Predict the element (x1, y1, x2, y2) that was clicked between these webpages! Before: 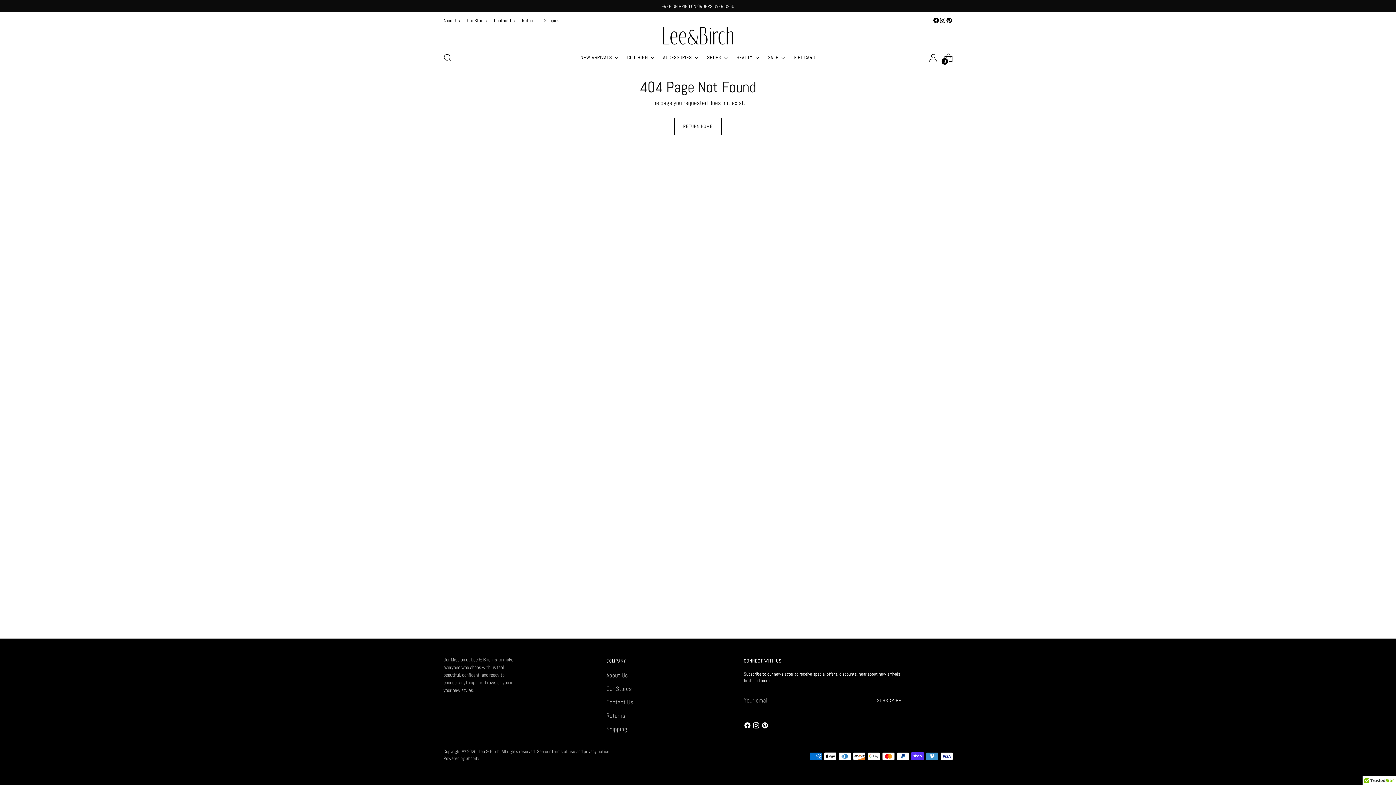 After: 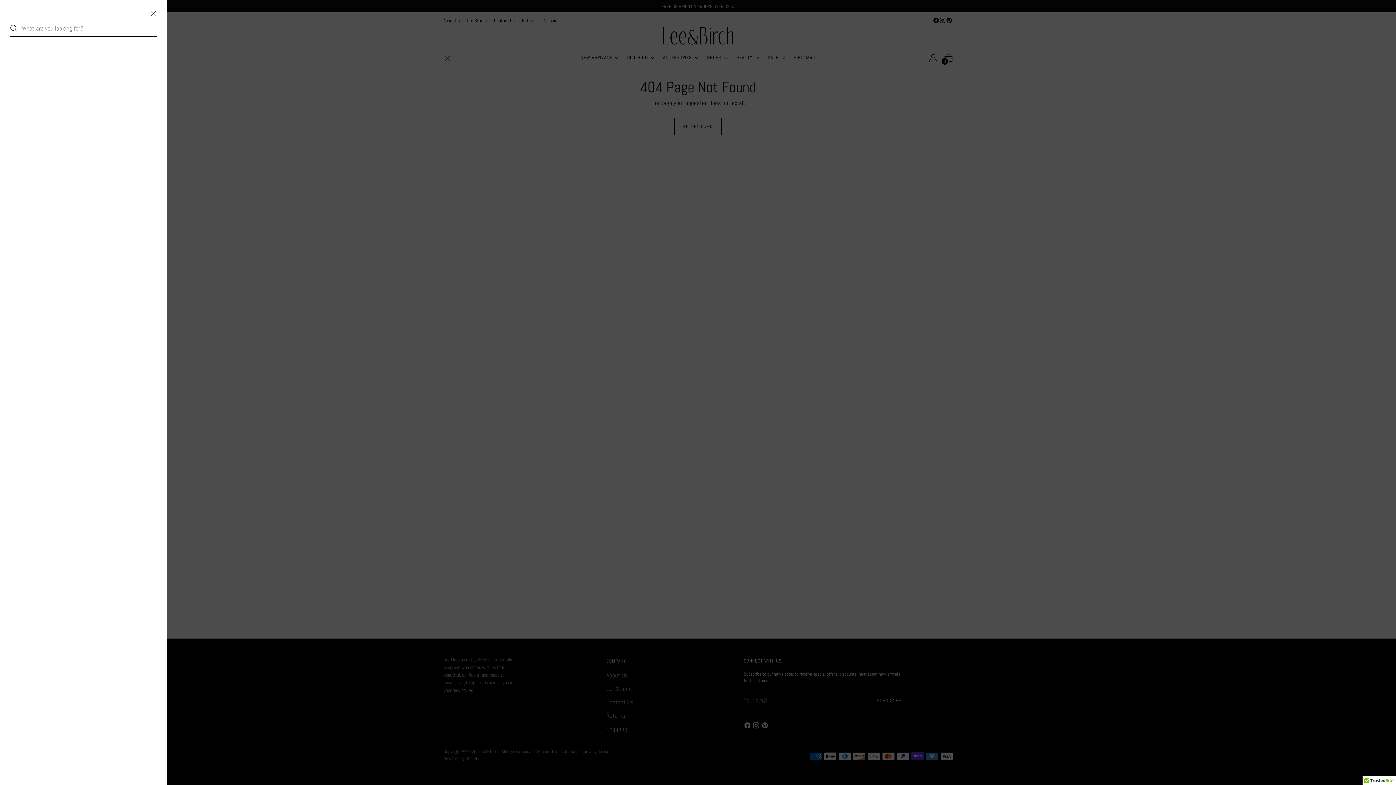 Action: label: Open search modal bbox: (440, 50, 454, 64)